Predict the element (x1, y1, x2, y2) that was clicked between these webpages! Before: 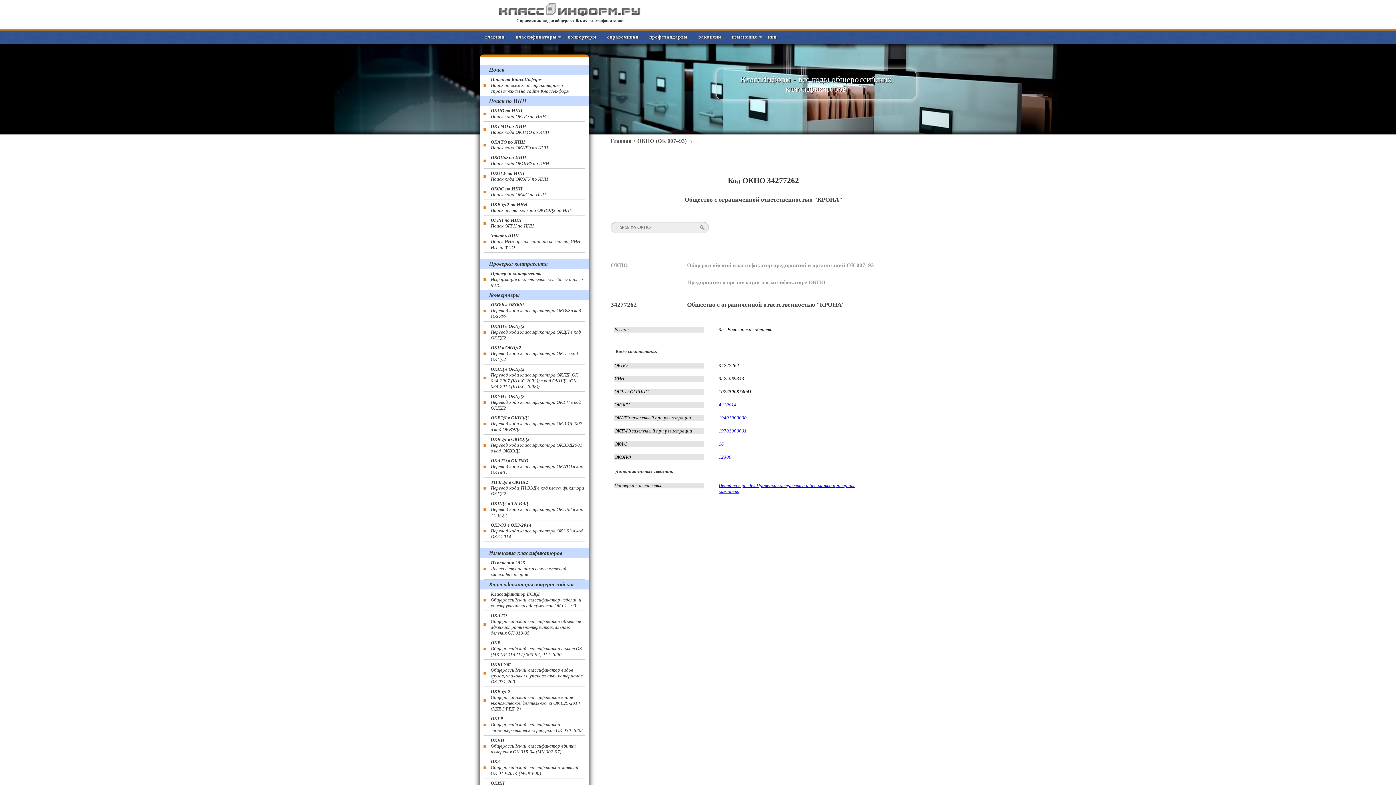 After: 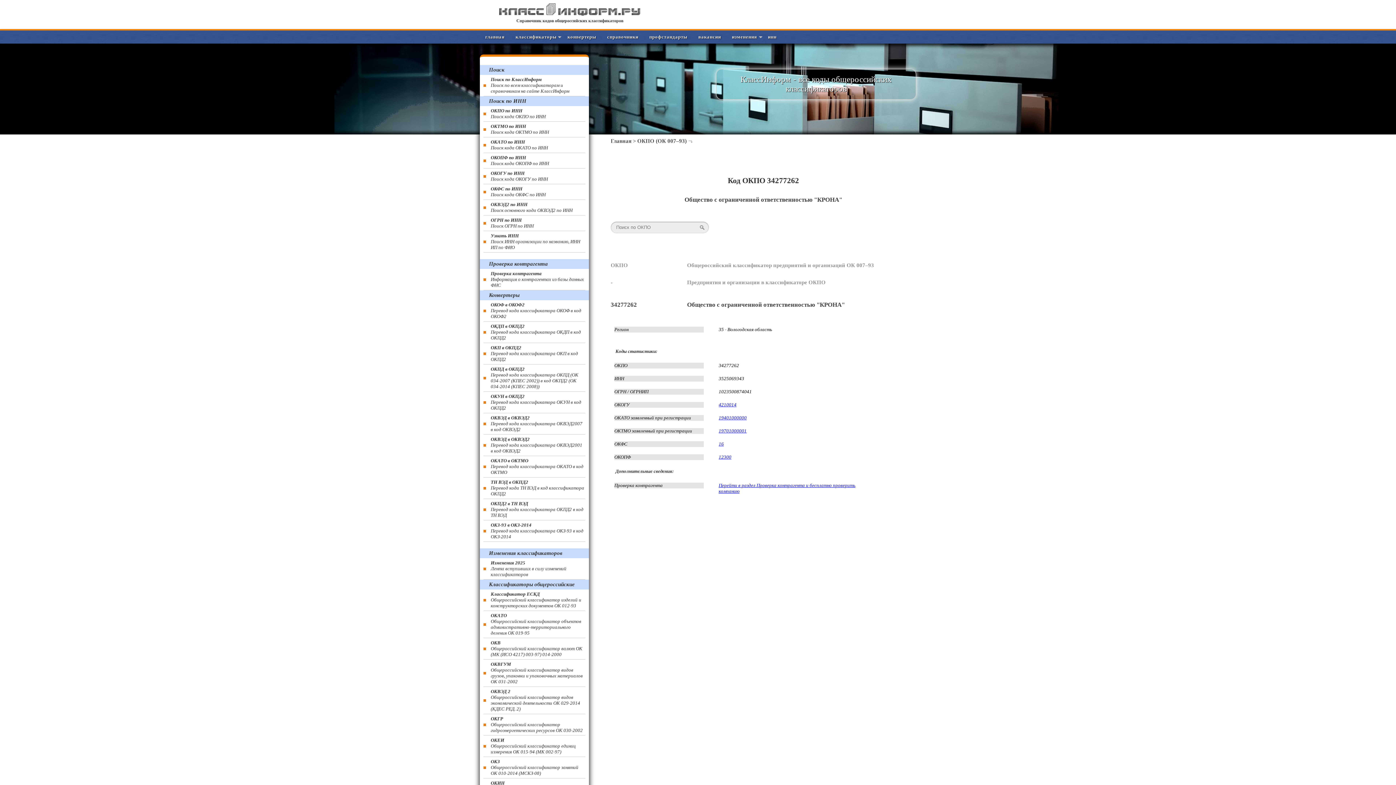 Action: label: 12300 bbox: (718, 454, 731, 460)